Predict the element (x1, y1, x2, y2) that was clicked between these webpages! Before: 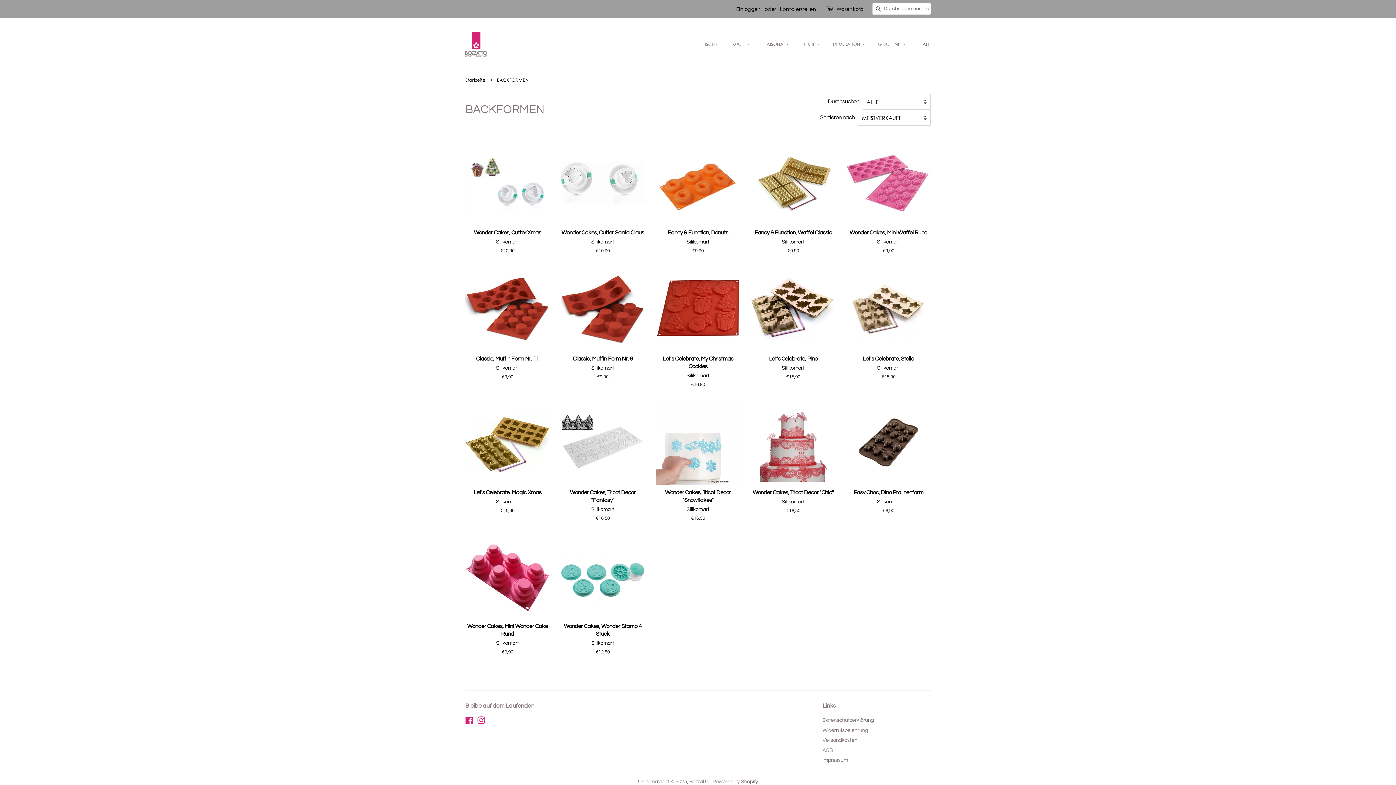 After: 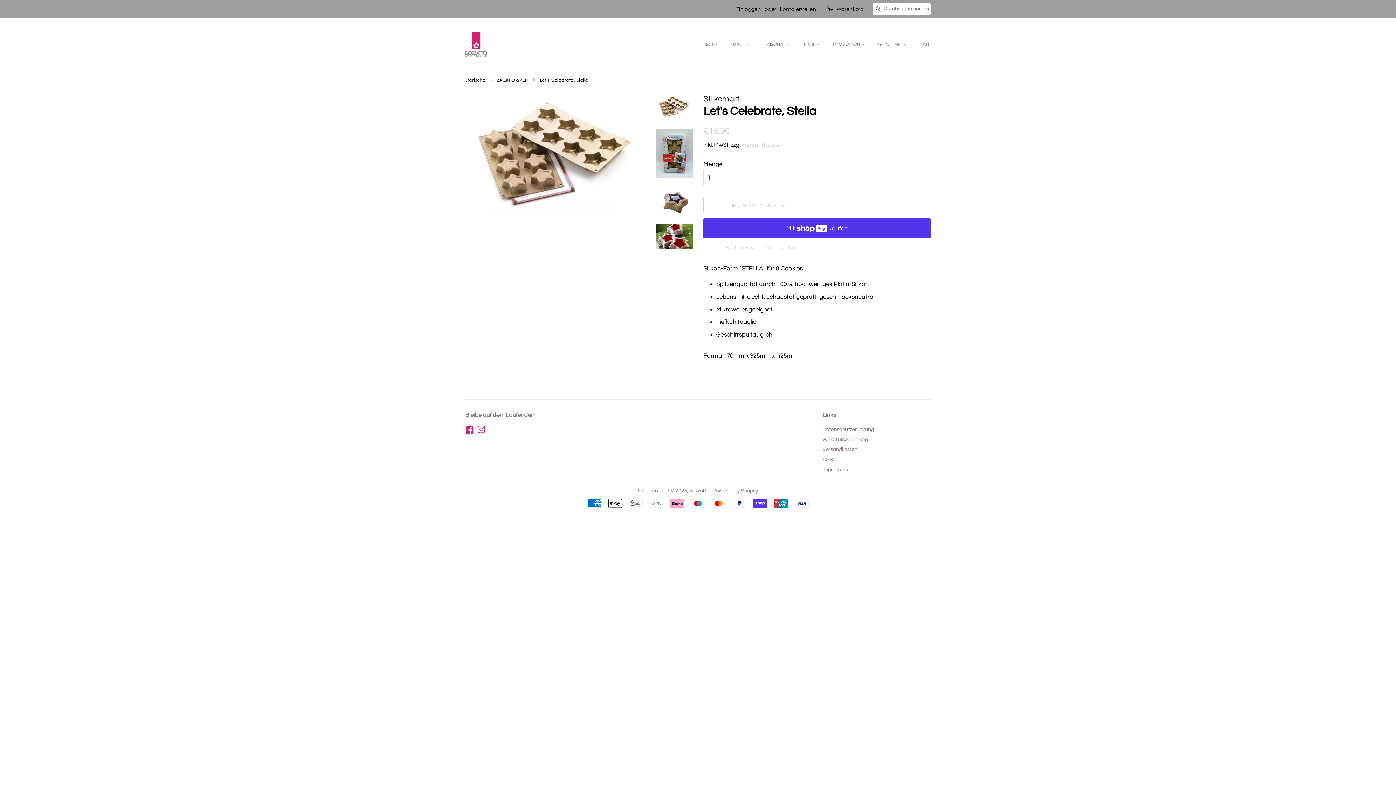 Action: label: Let's Celebrate, Stella

Silikomart

Normaler Preis
€15,90 bbox: (846, 267, 930, 393)